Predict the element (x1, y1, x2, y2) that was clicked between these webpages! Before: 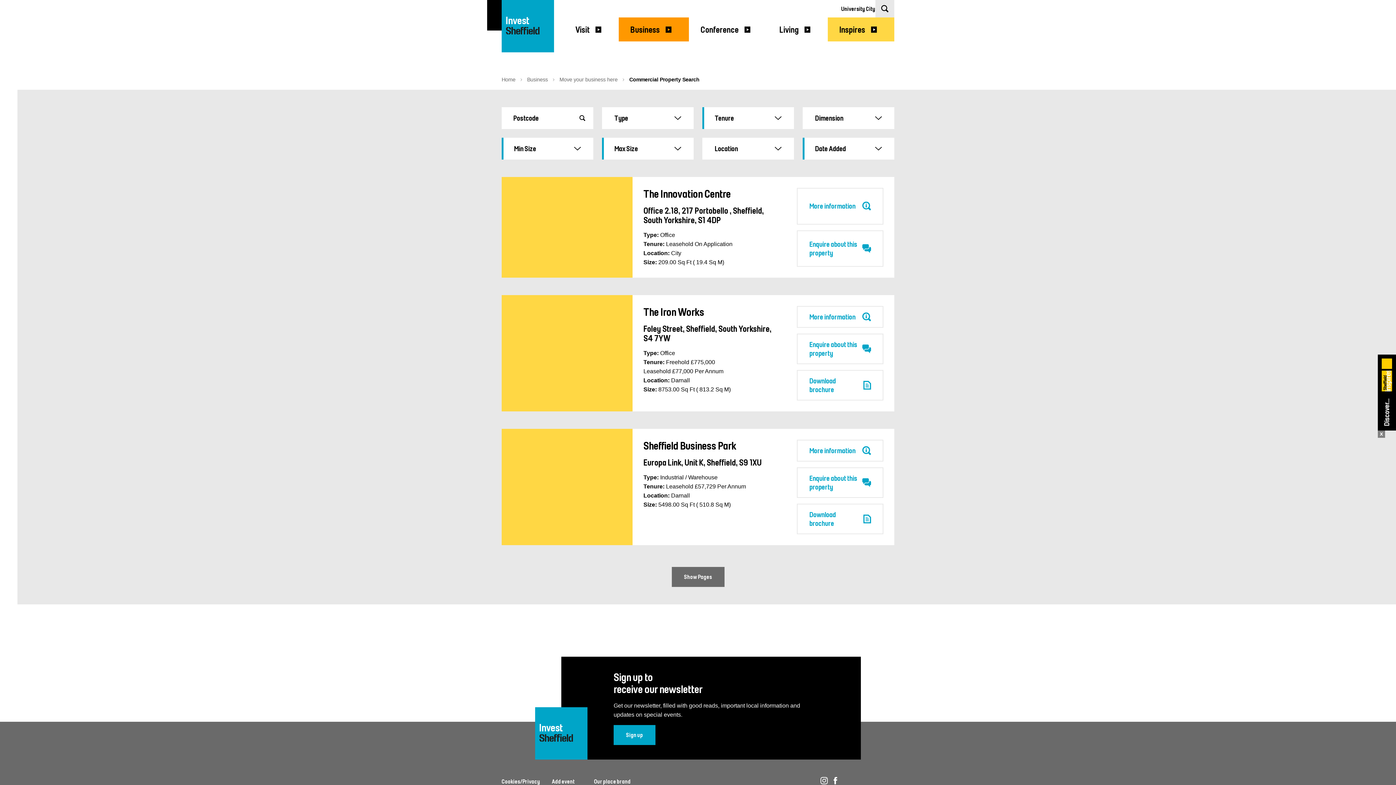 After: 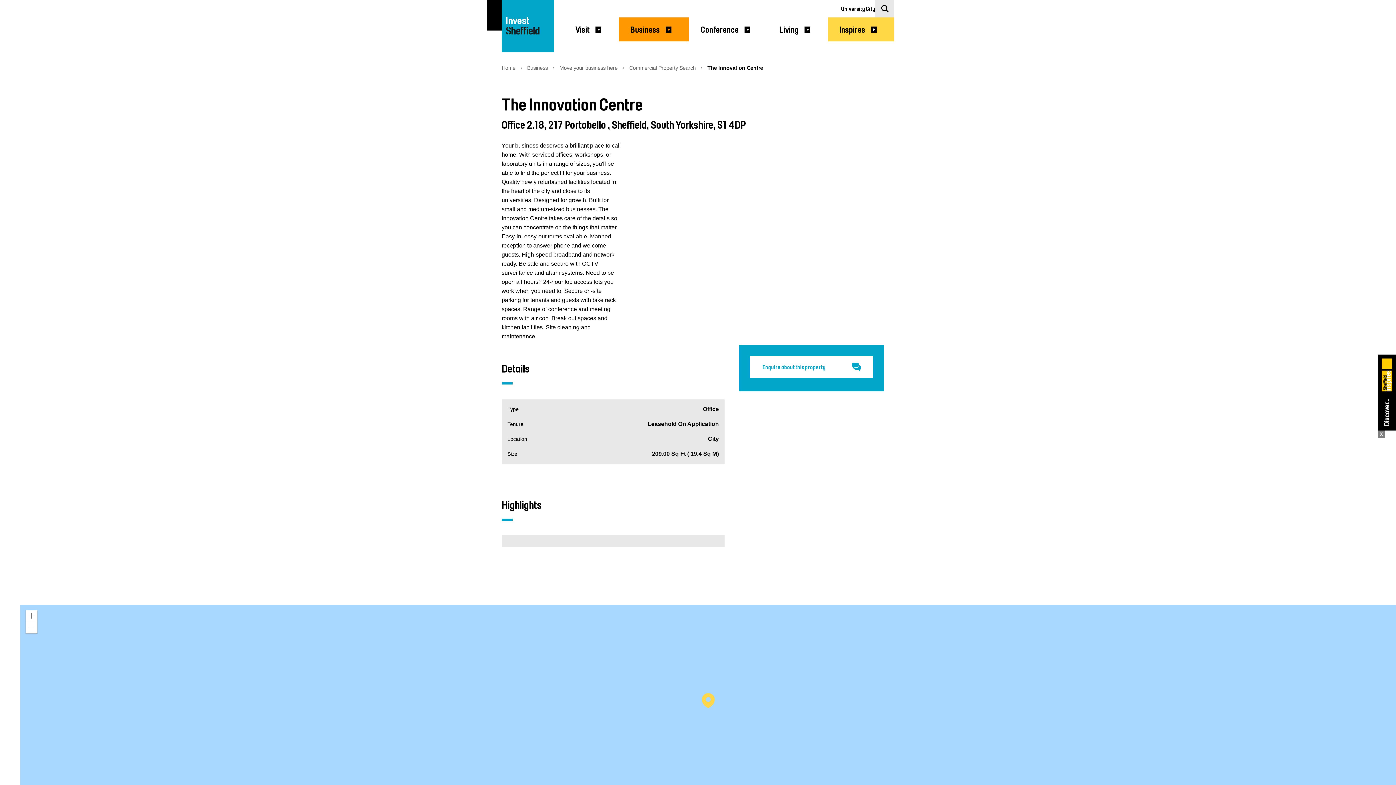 Action: label: More information bbox: (797, 188, 883, 224)